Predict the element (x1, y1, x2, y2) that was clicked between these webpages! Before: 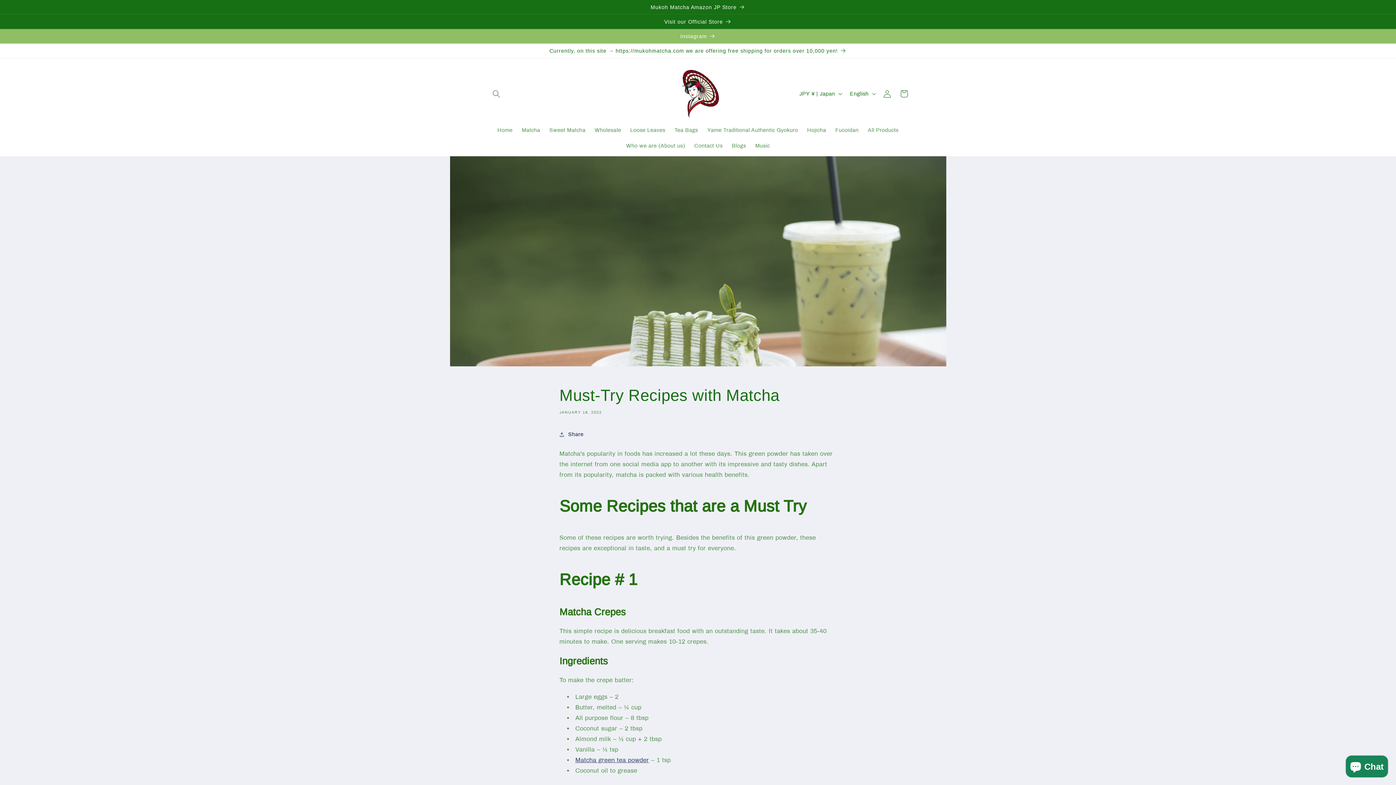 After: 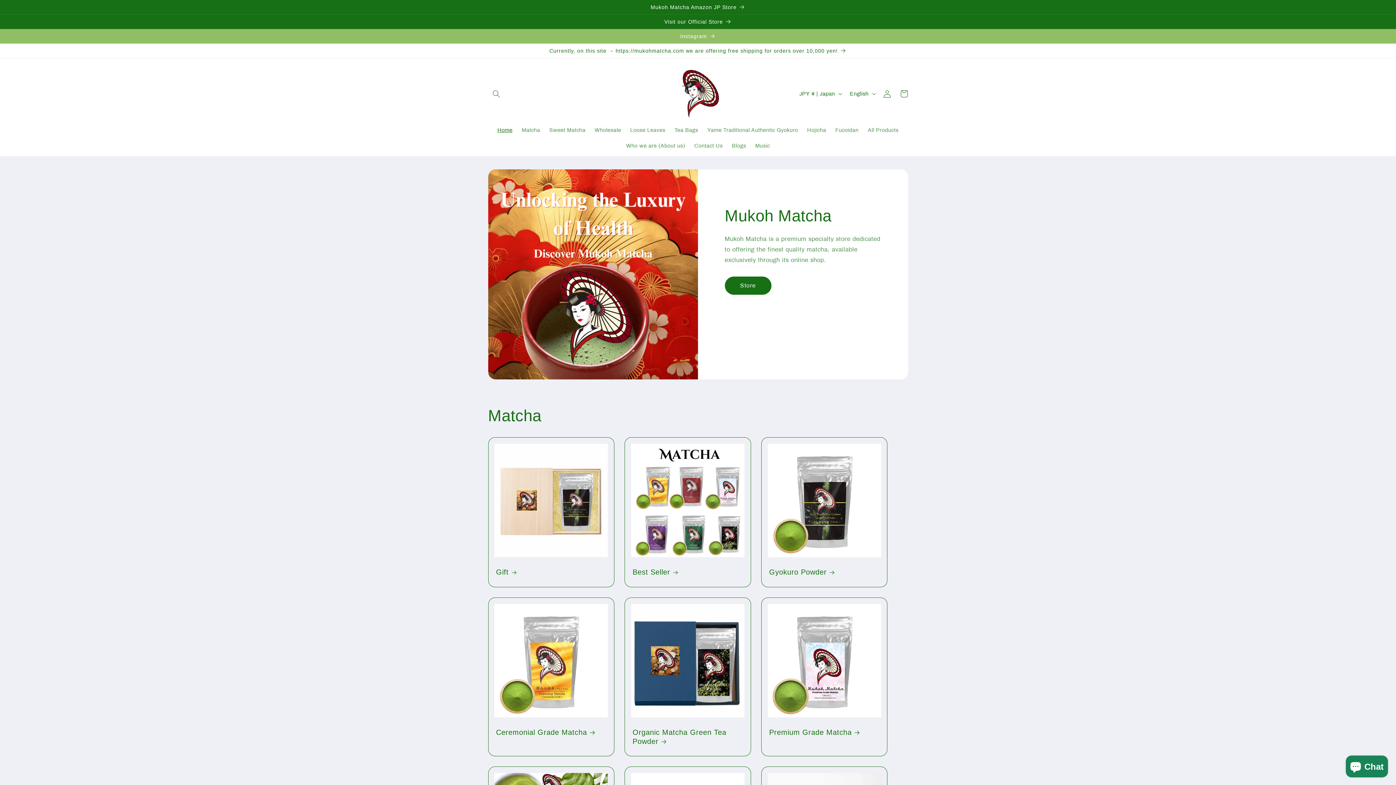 Action: bbox: (493, 122, 517, 137) label: Home